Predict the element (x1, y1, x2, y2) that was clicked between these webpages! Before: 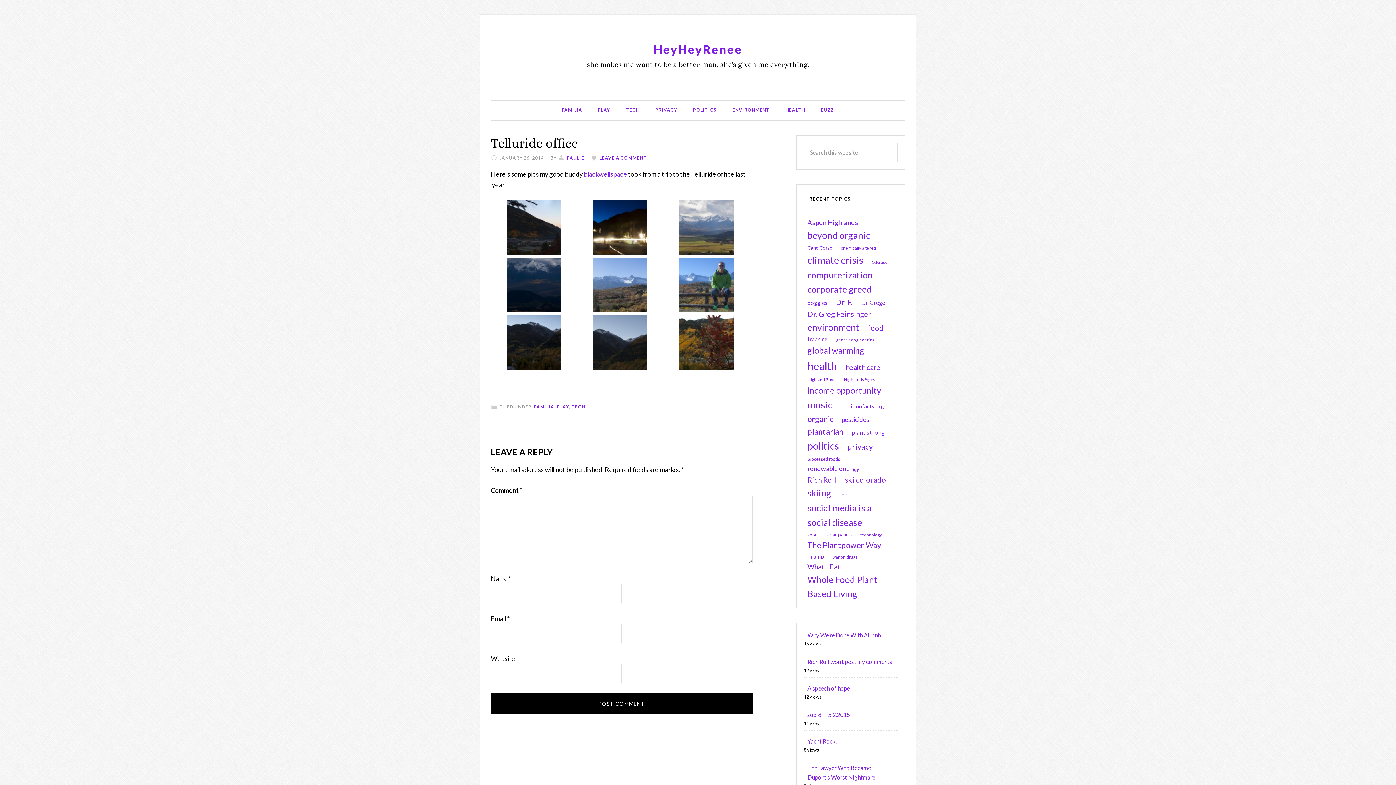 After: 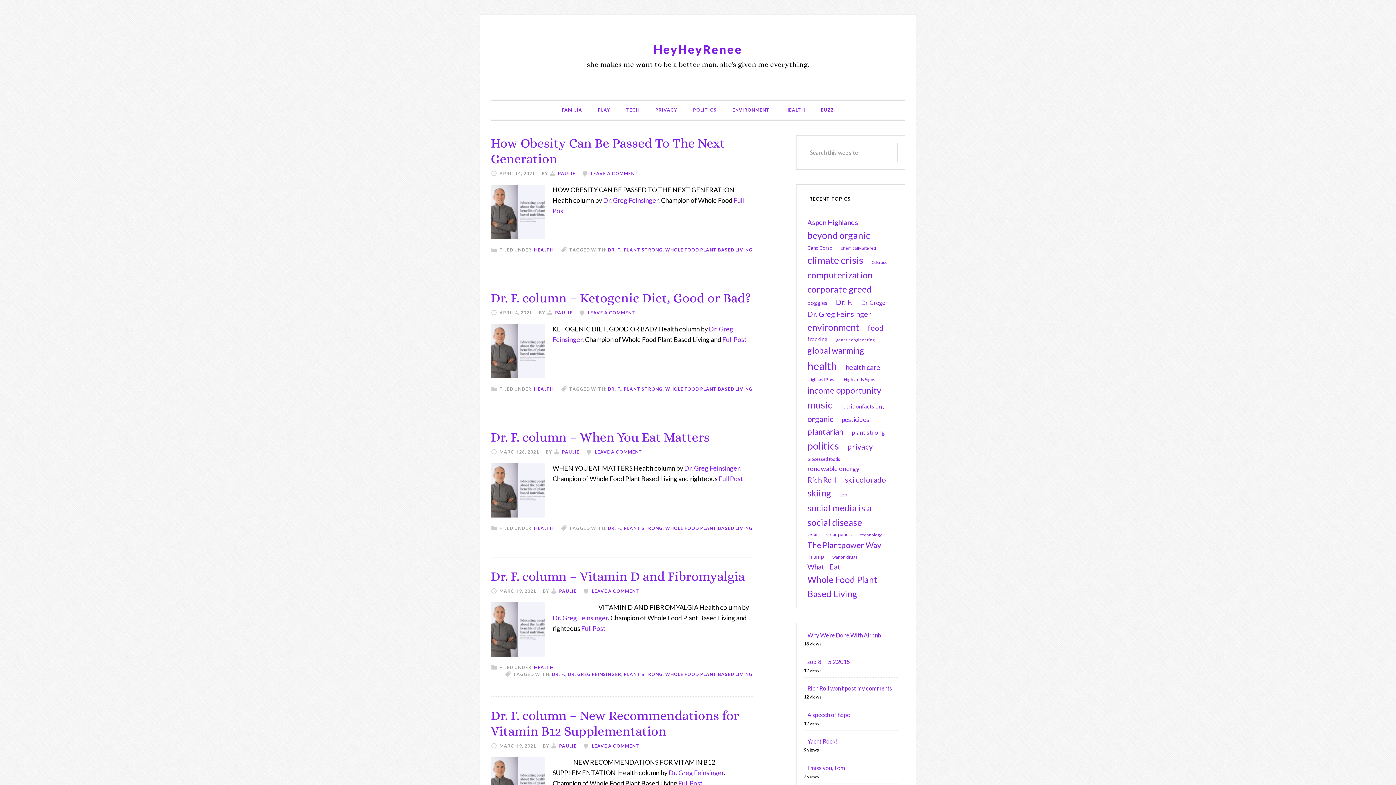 Action: bbox: (832, 296, 856, 308) label: Dr. F. (43 items)